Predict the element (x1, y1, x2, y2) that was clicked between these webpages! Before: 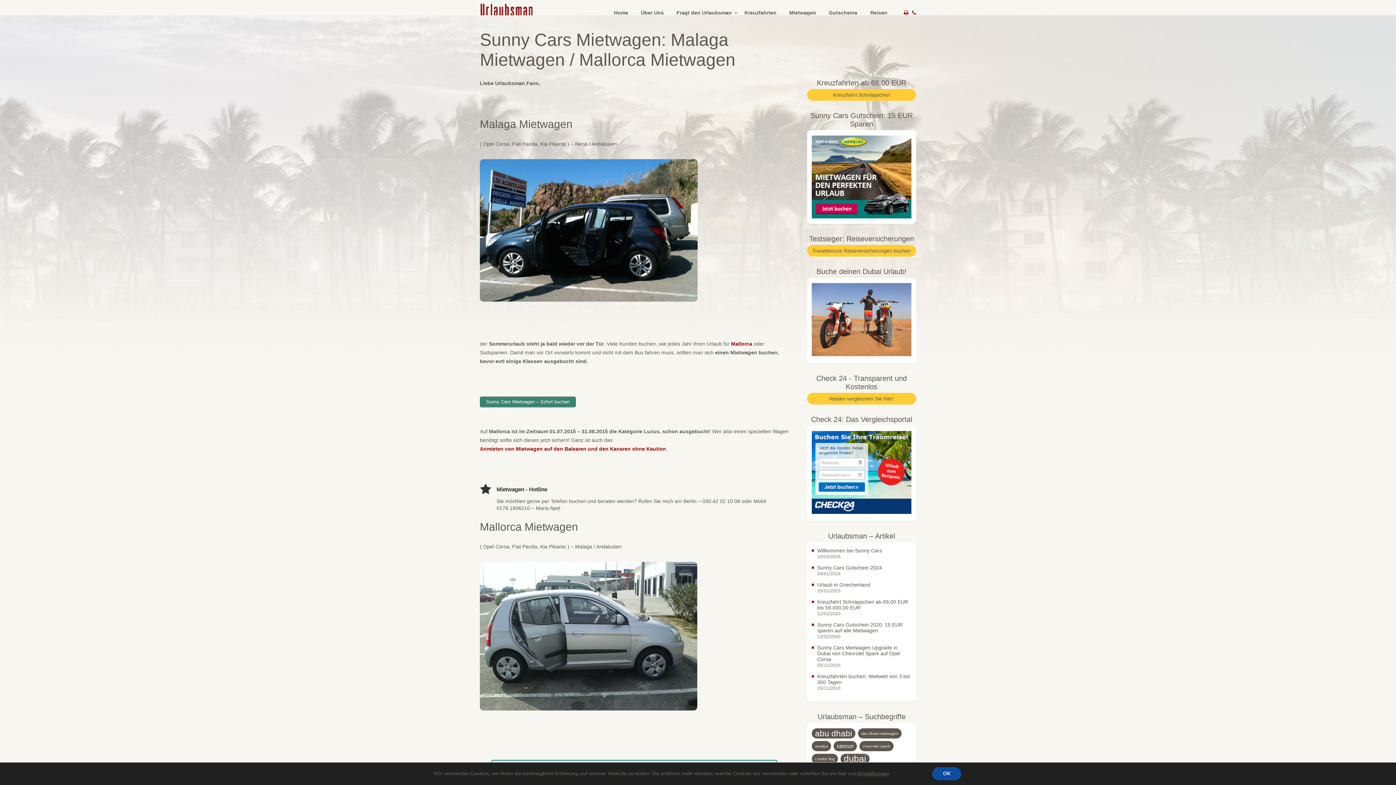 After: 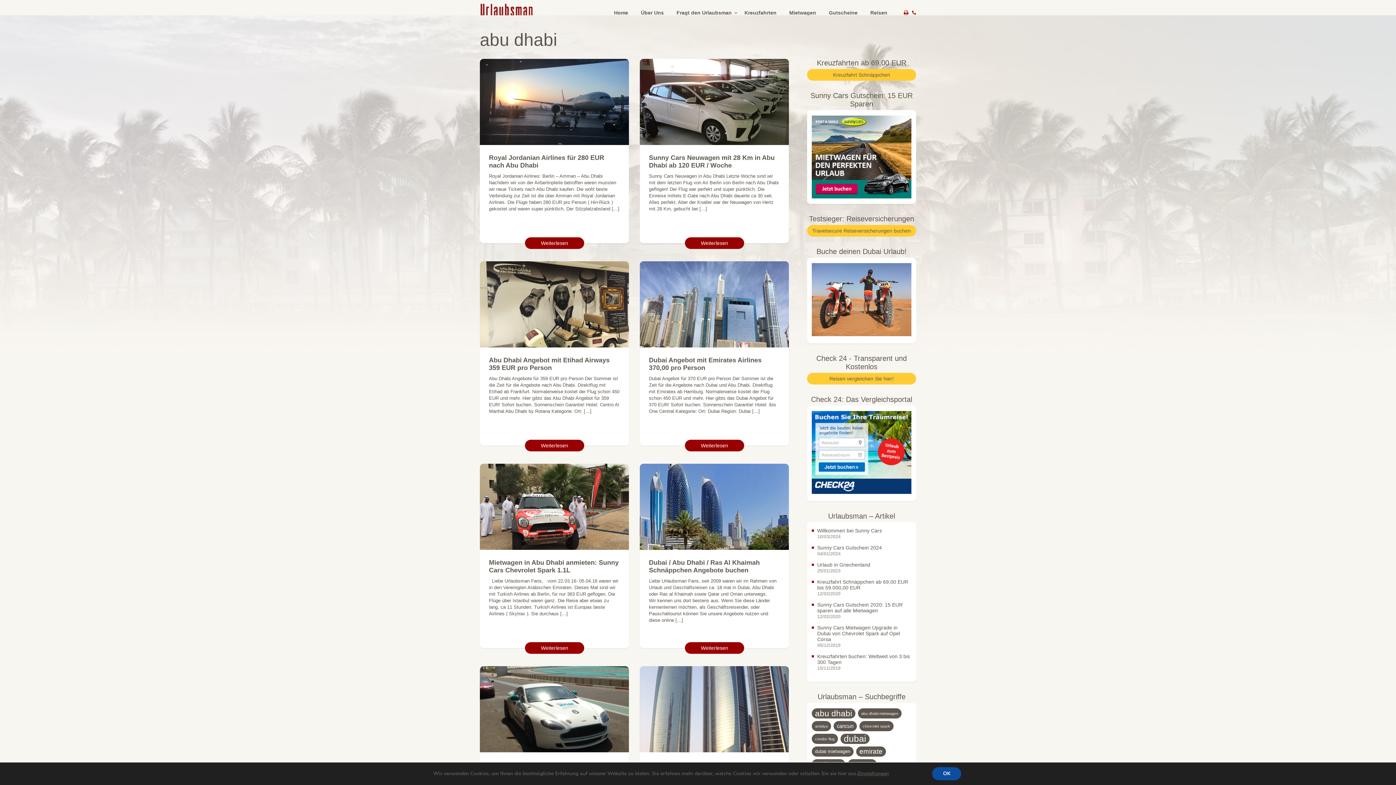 Action: bbox: (812, 728, 855, 738) label: abu dhabi (15 Einträge)